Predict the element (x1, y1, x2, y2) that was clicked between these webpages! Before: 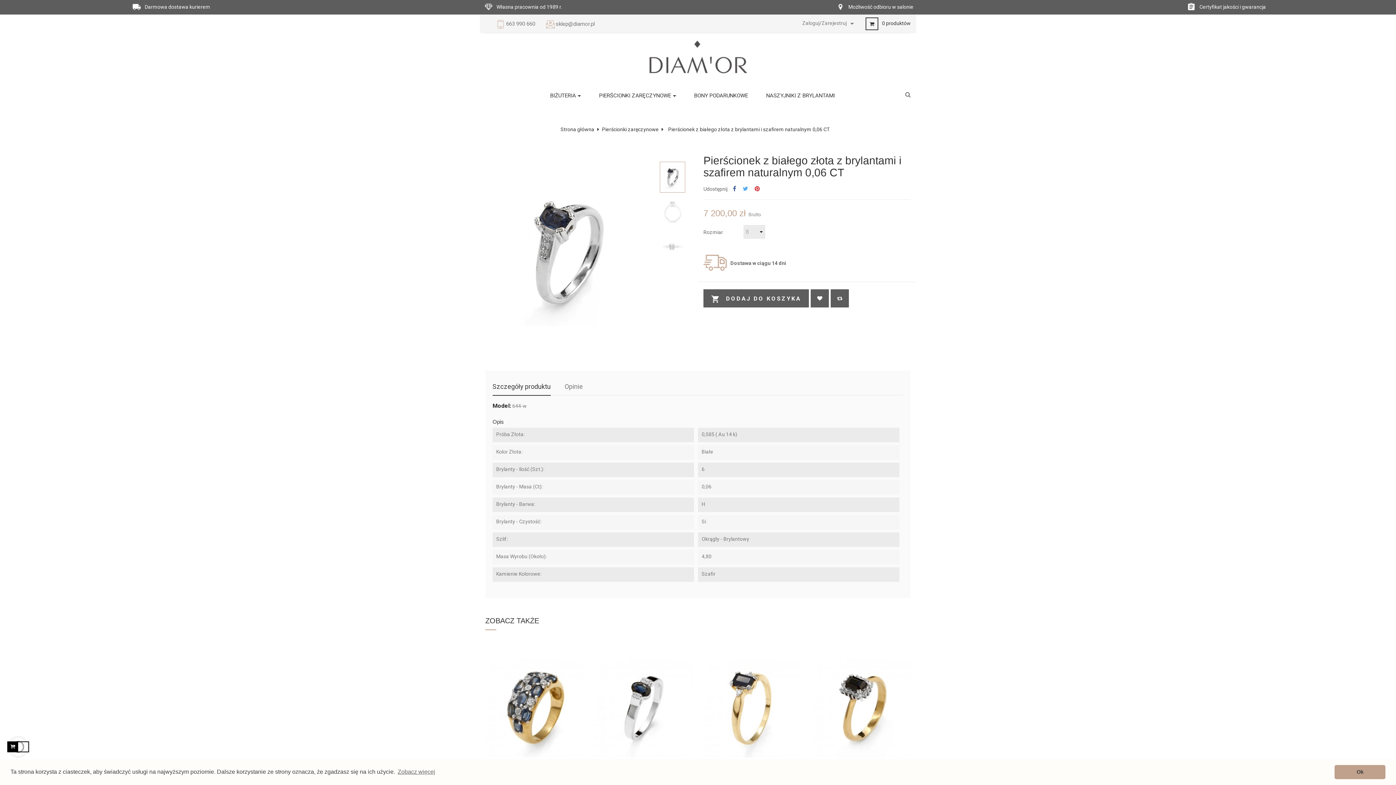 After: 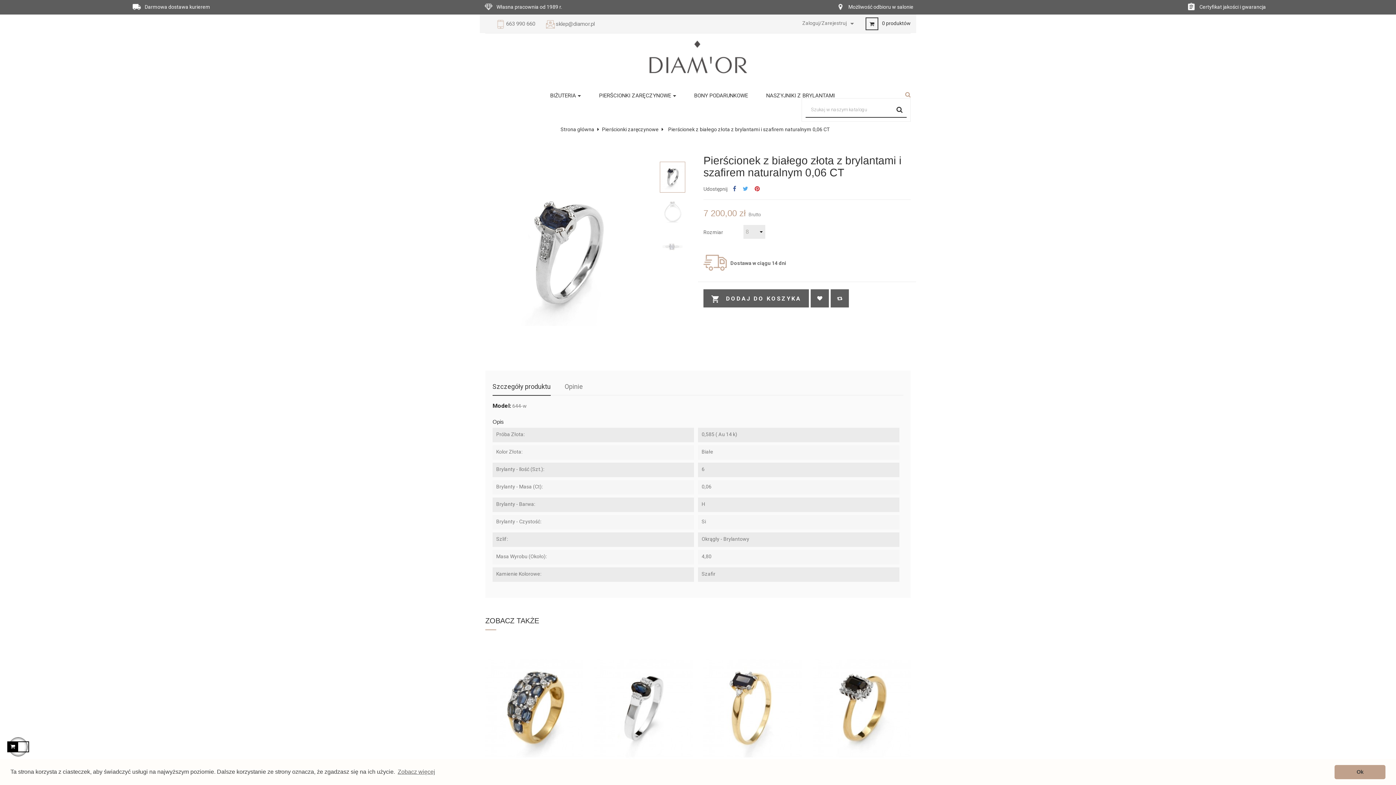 Action: bbox: (905, 91, 910, 98)